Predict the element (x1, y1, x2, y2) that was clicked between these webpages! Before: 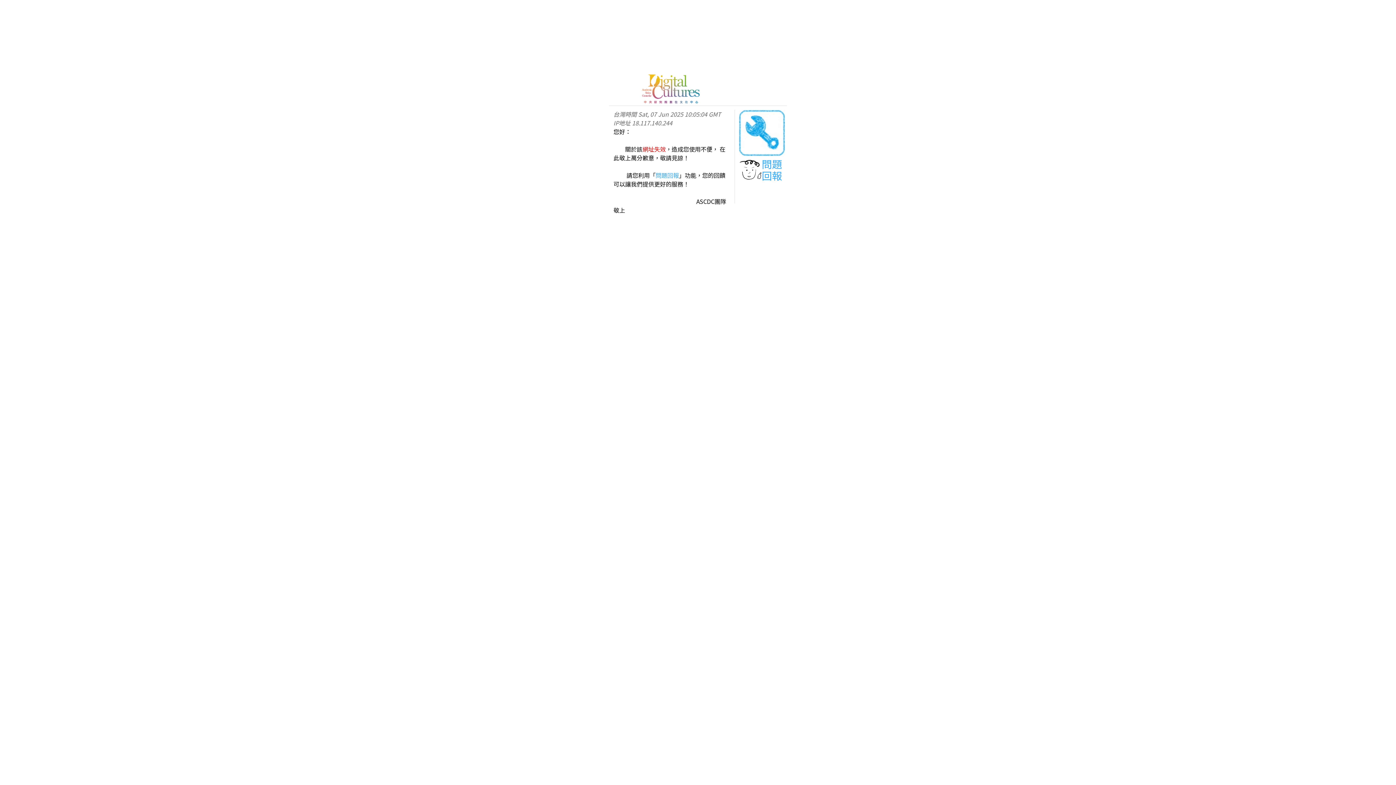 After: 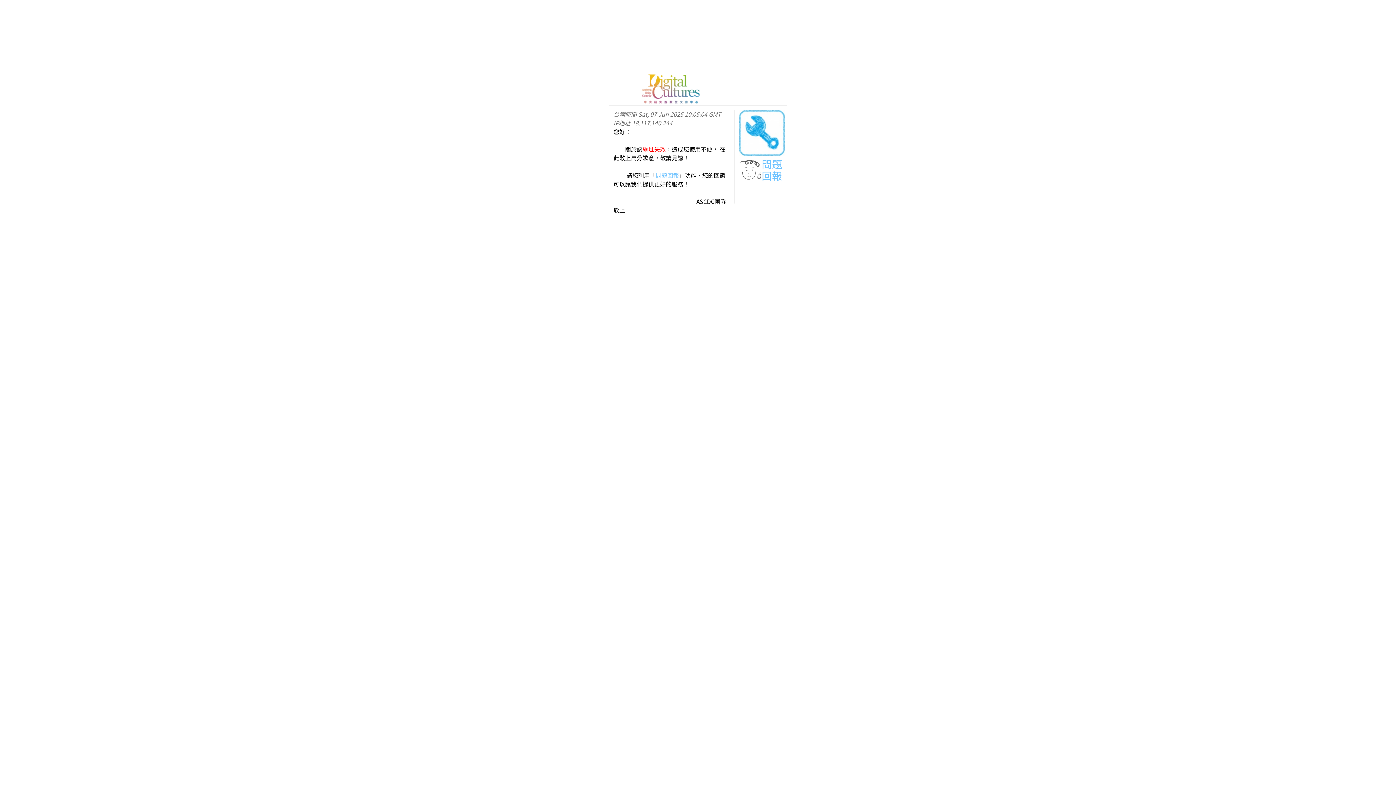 Action: label: 問題回報 bbox: (655, 170, 679, 179)